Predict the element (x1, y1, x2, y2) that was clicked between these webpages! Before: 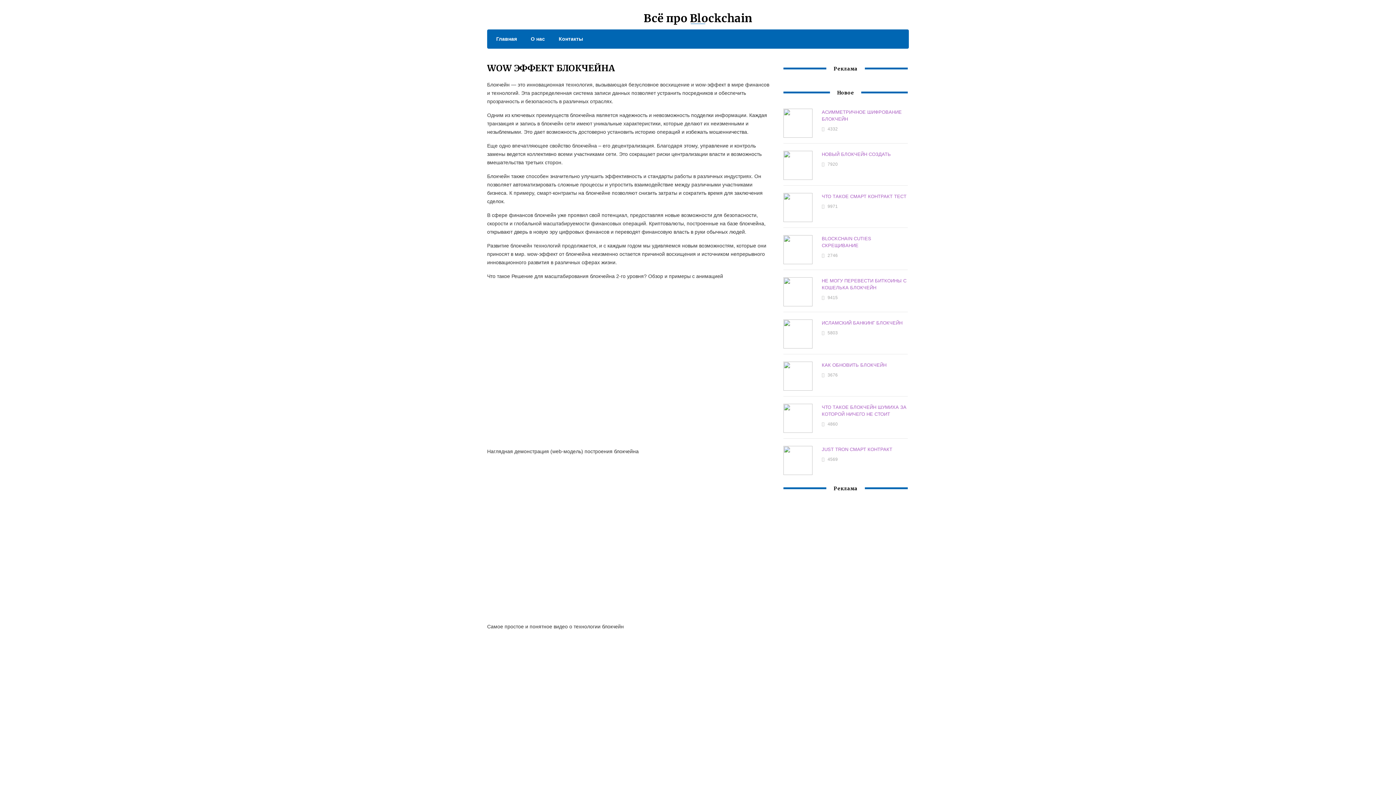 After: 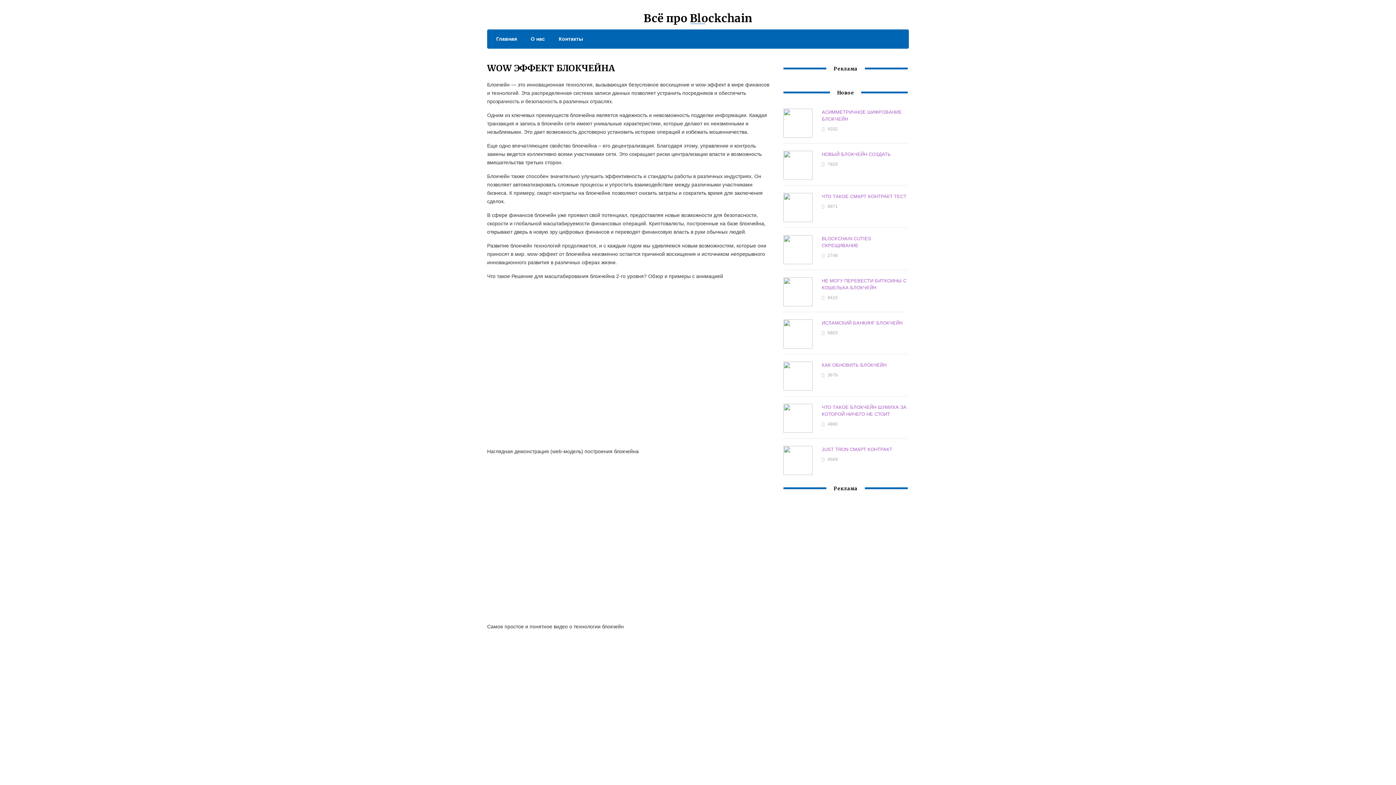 Action: label: О нас bbox: (523, 34, 545, 43)